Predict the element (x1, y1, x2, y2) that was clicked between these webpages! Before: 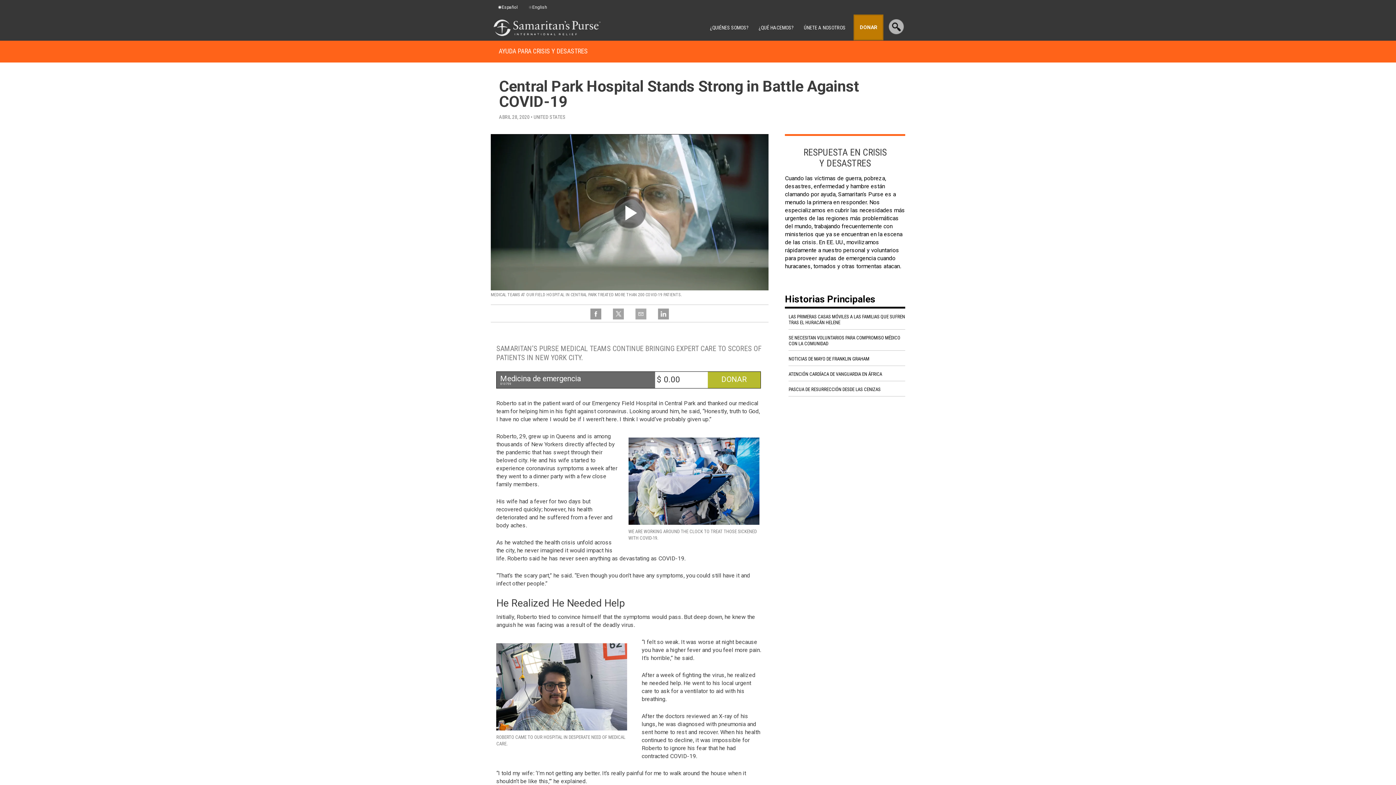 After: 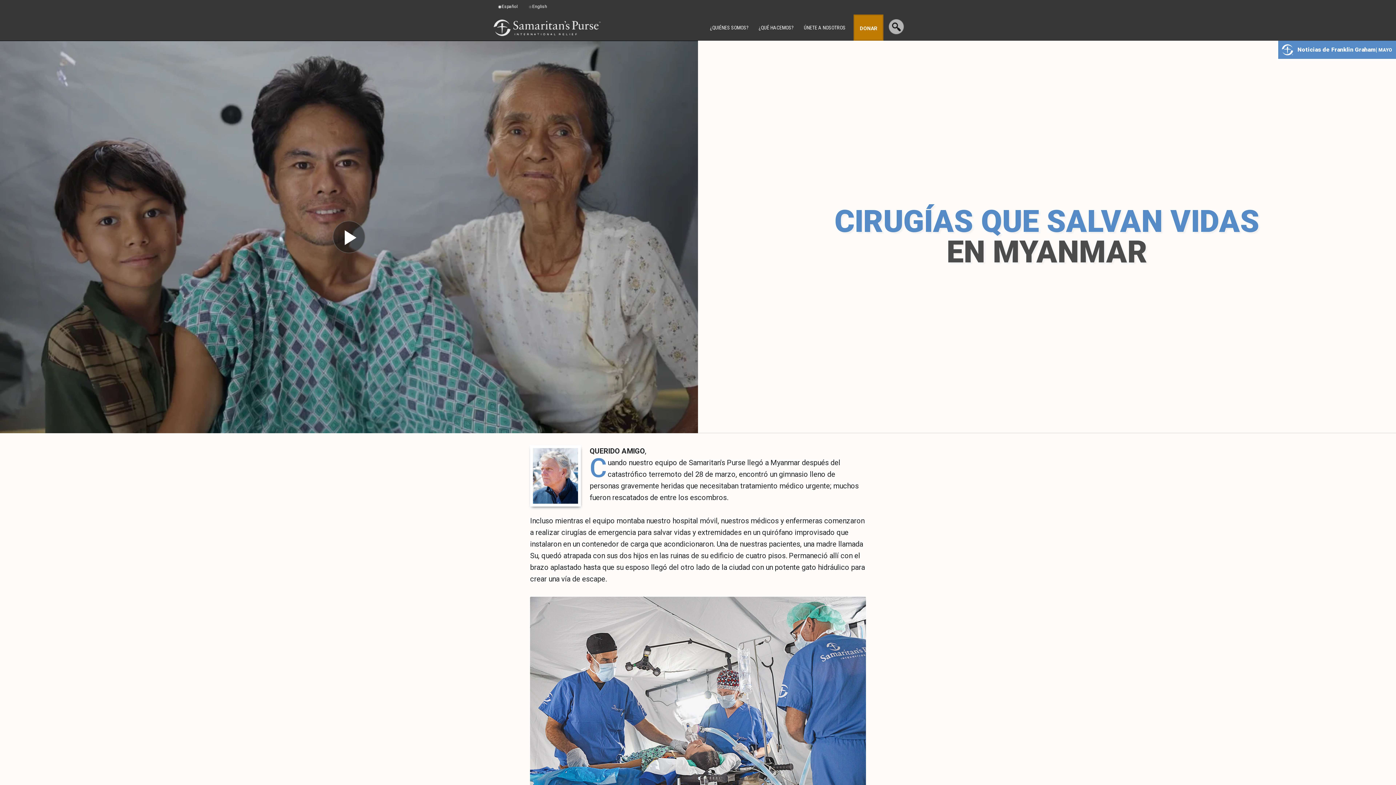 Action: label: NOTICIAS DE MAYO DE FRANKLIN GRAHAM bbox: (788, 352, 905, 365)